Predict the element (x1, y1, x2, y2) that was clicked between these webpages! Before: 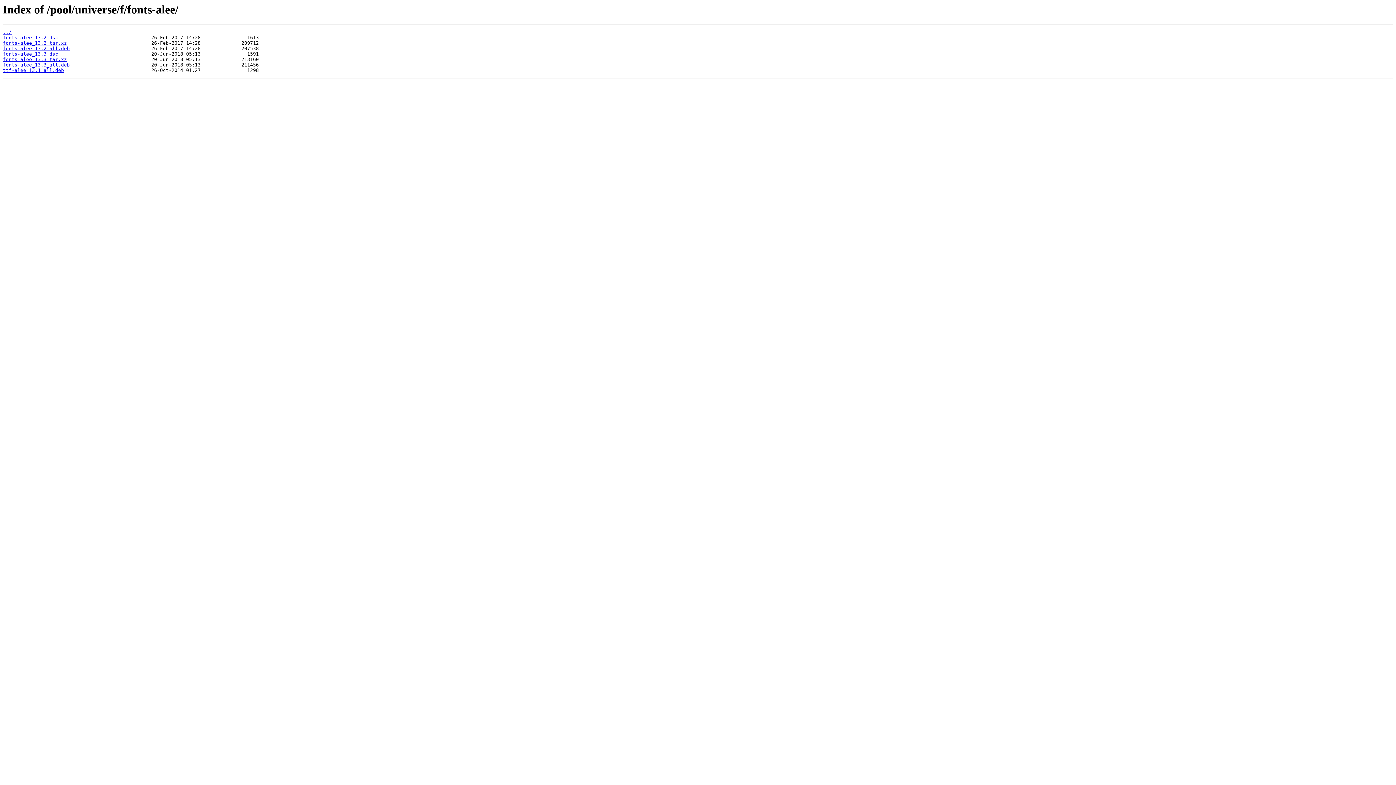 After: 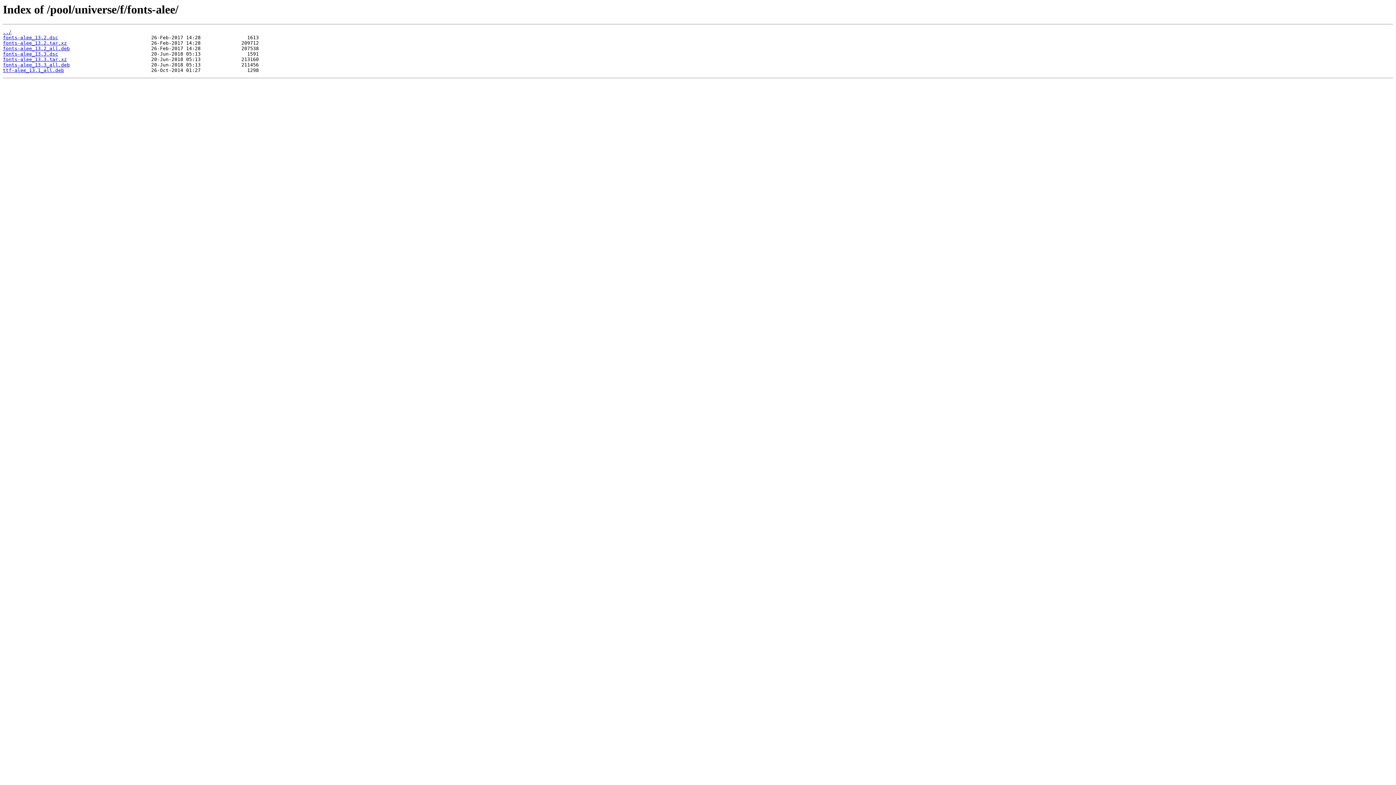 Action: bbox: (2, 62, 69, 67) label: fonts-alee_13.3_all.deb